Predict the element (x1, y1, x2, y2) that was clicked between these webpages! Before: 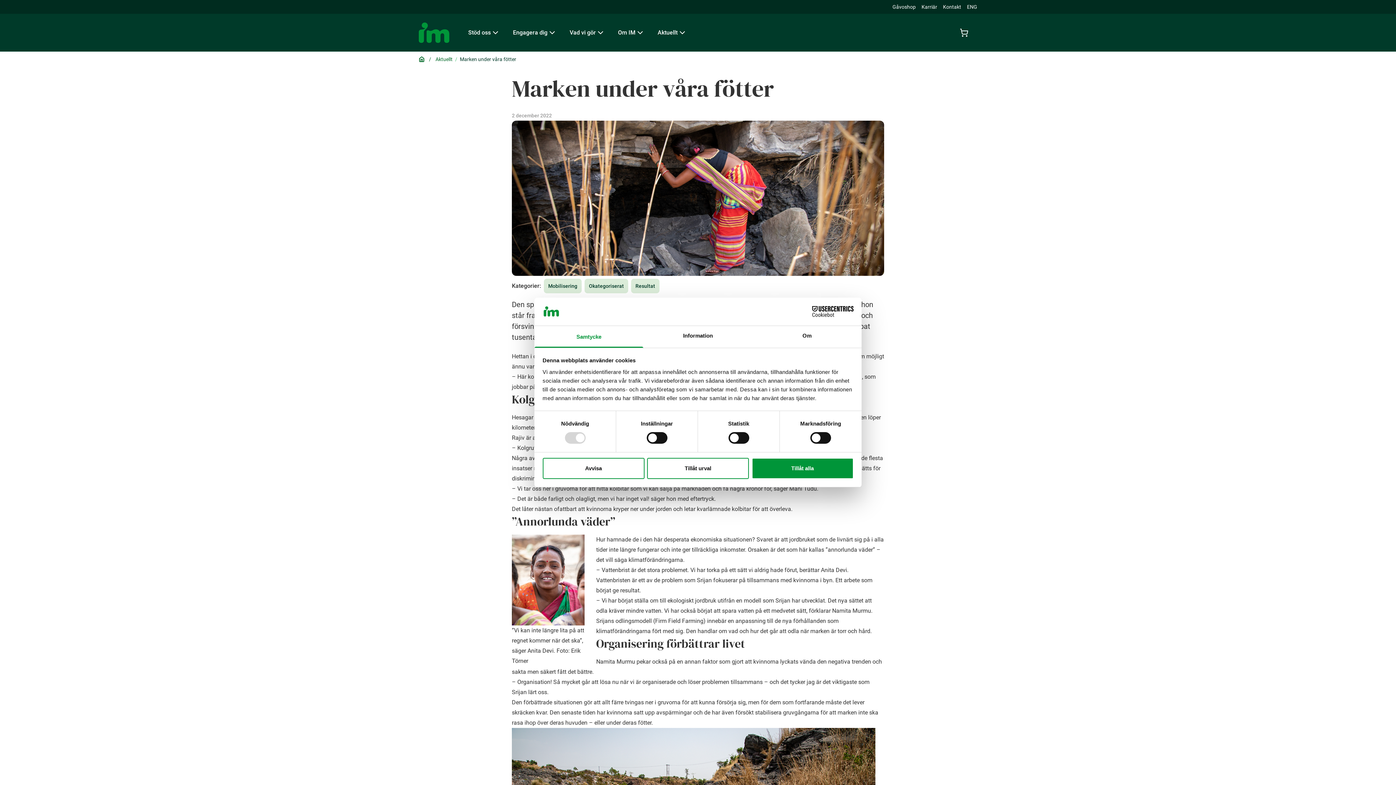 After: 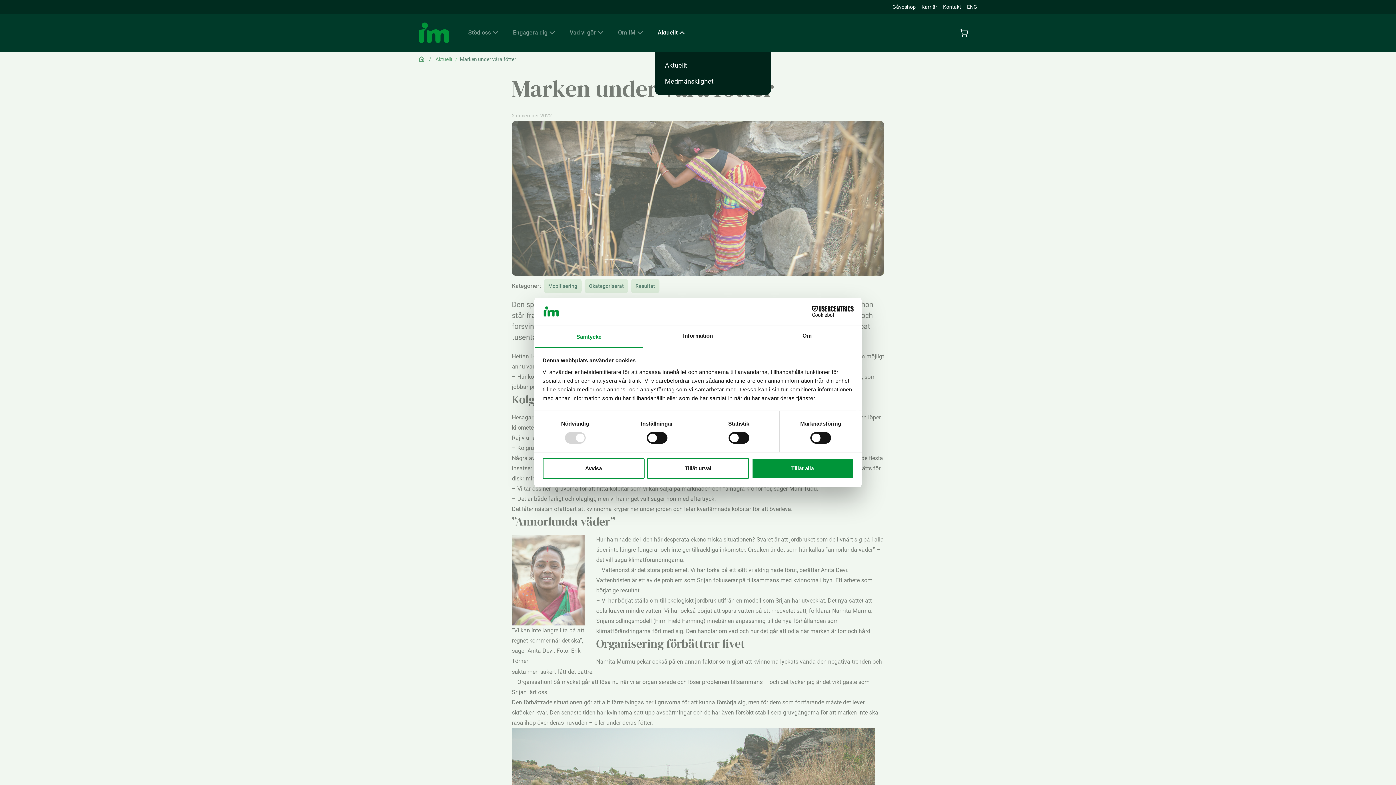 Action: bbox: (654, 13, 688, 51) label: Öppna undermeny för Aktuellt
Aktuellt